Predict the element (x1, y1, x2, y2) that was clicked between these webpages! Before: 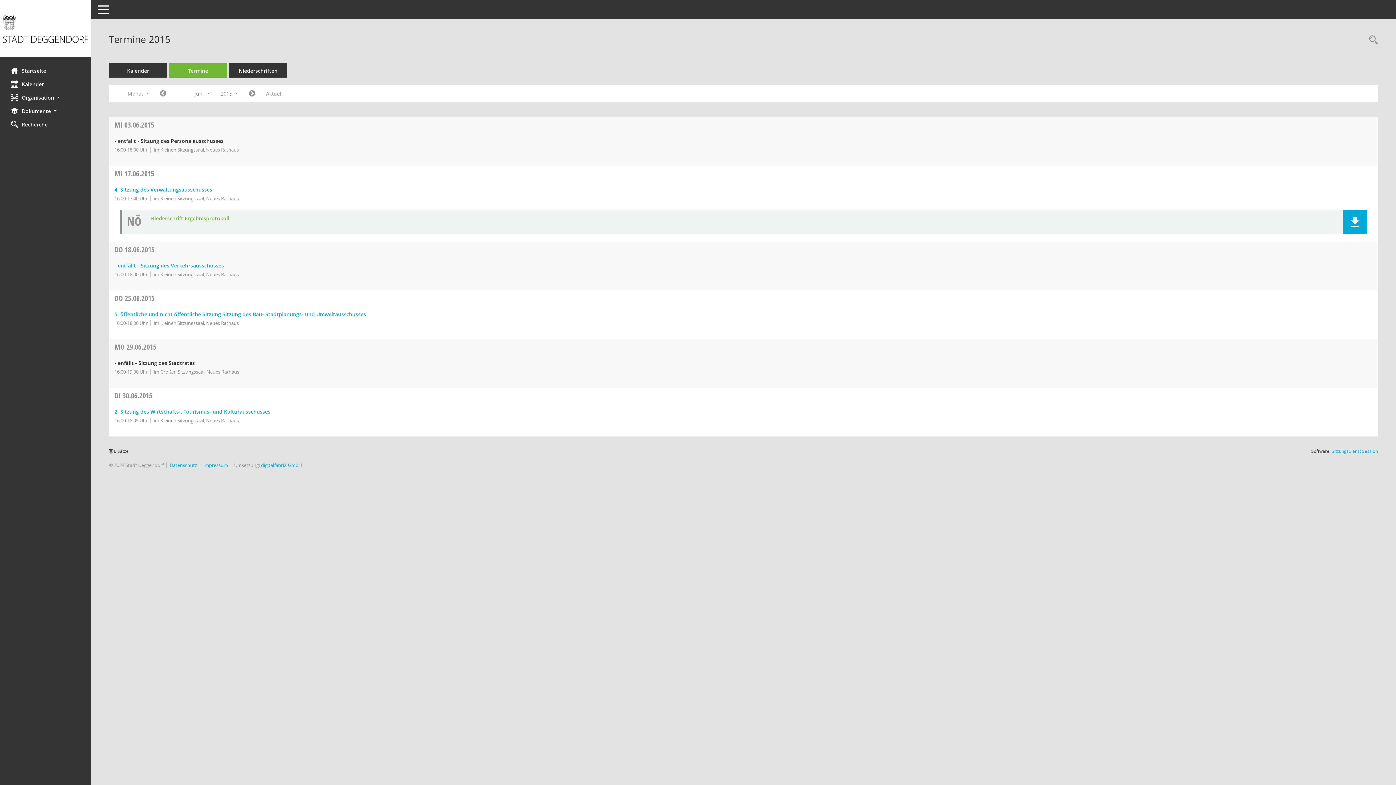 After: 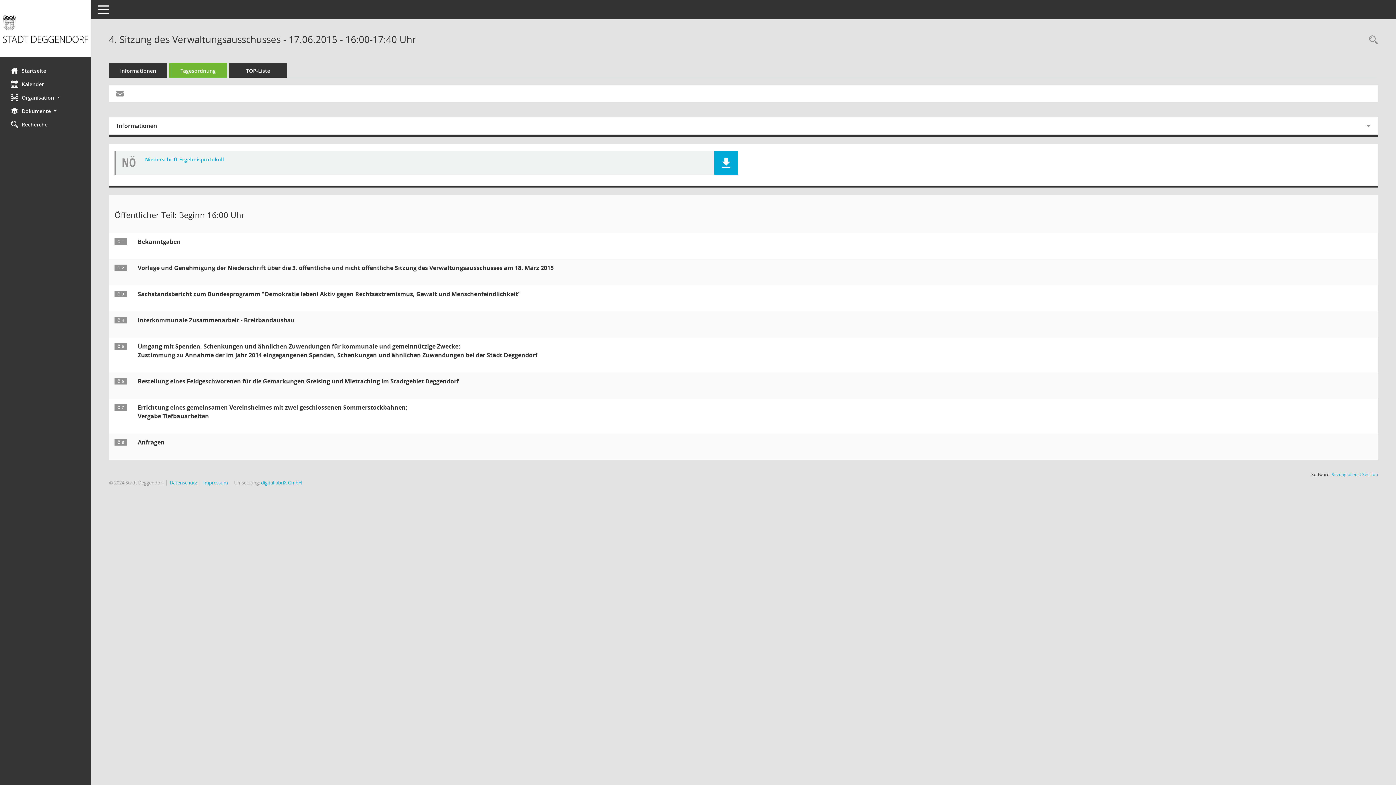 Action: label: Details anzeigen: Verwaltungsausschuss 17.06.2015 bbox: (114, 186, 212, 193)